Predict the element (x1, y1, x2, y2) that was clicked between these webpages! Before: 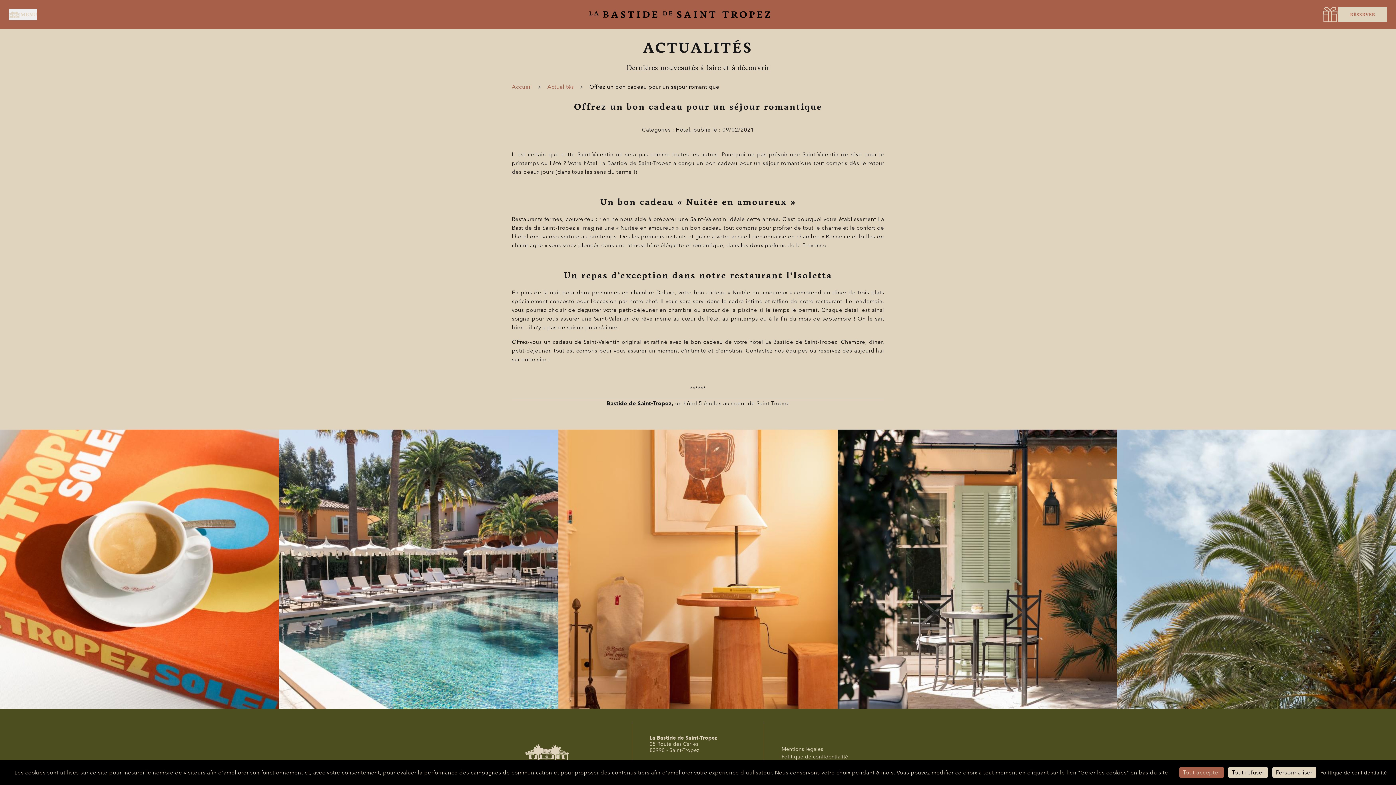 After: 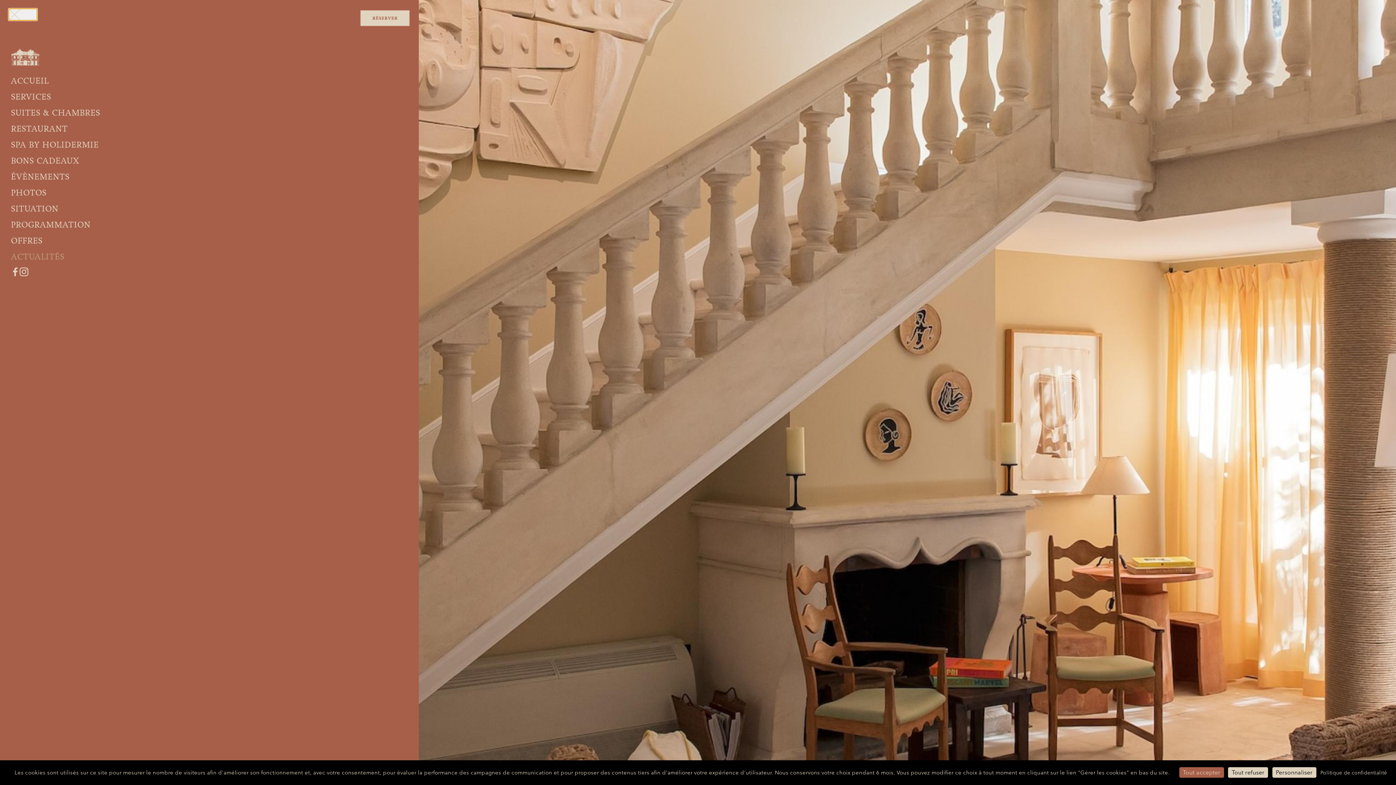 Action: bbox: (8, 8, 37, 20) label: MENU